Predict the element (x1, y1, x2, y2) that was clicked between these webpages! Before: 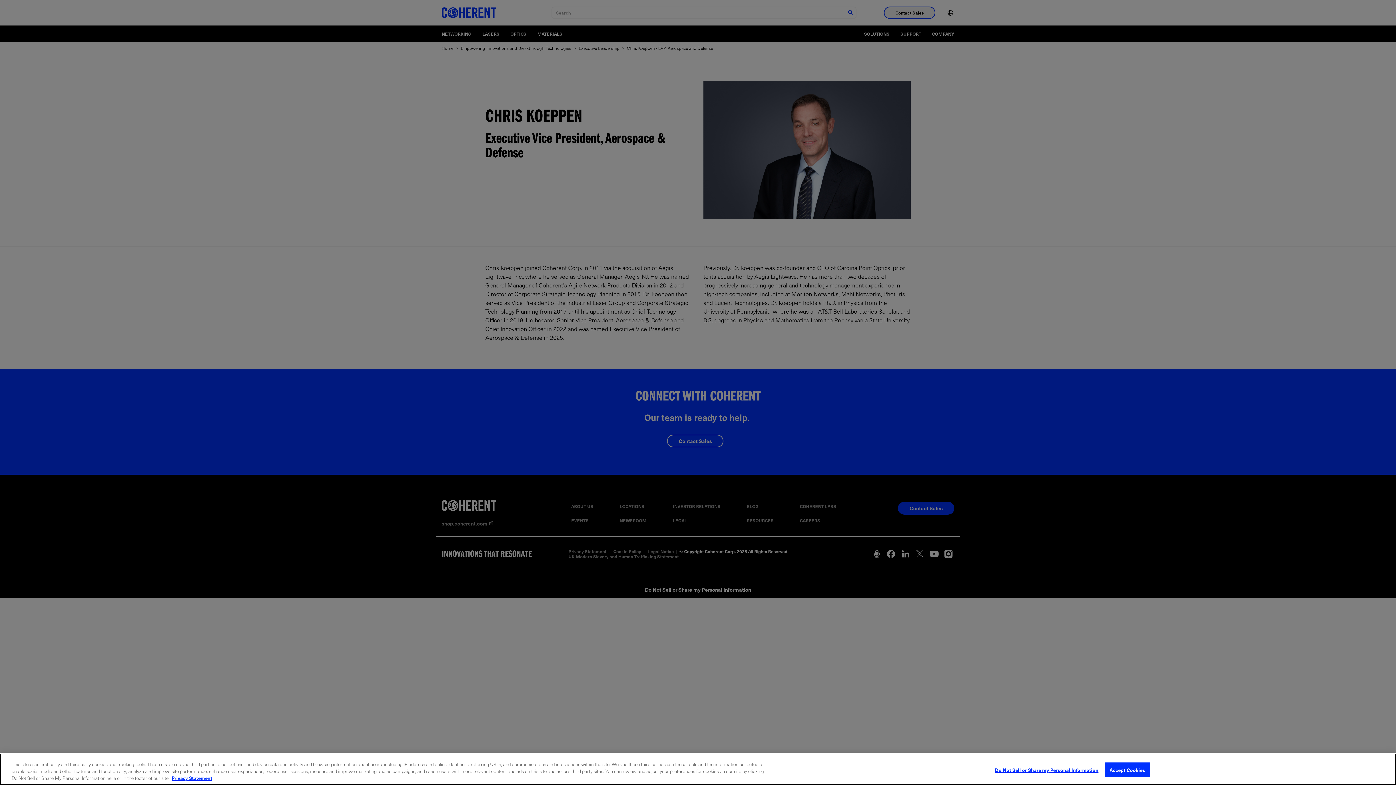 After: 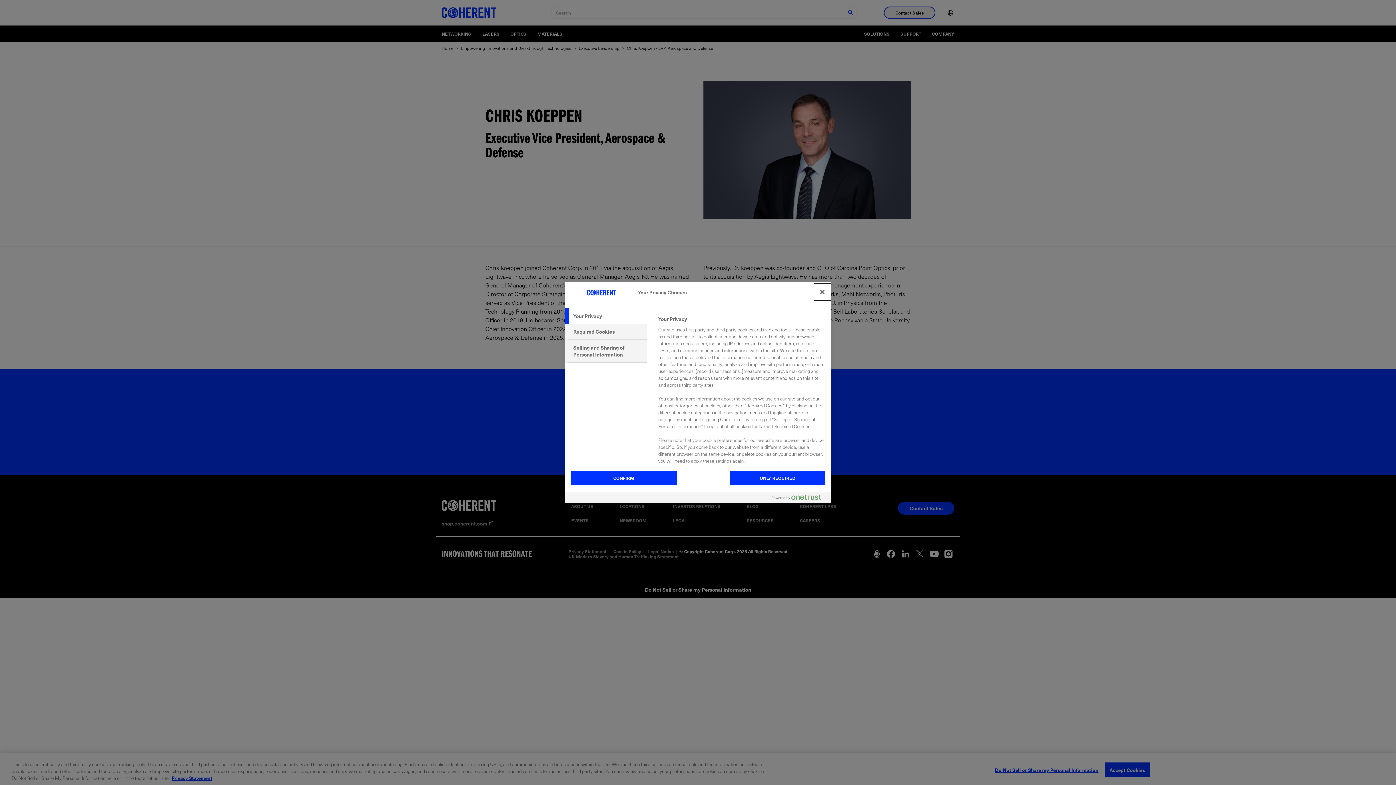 Action: label: Do Not Sell or Share my Personal Information bbox: (995, 763, 1098, 777)